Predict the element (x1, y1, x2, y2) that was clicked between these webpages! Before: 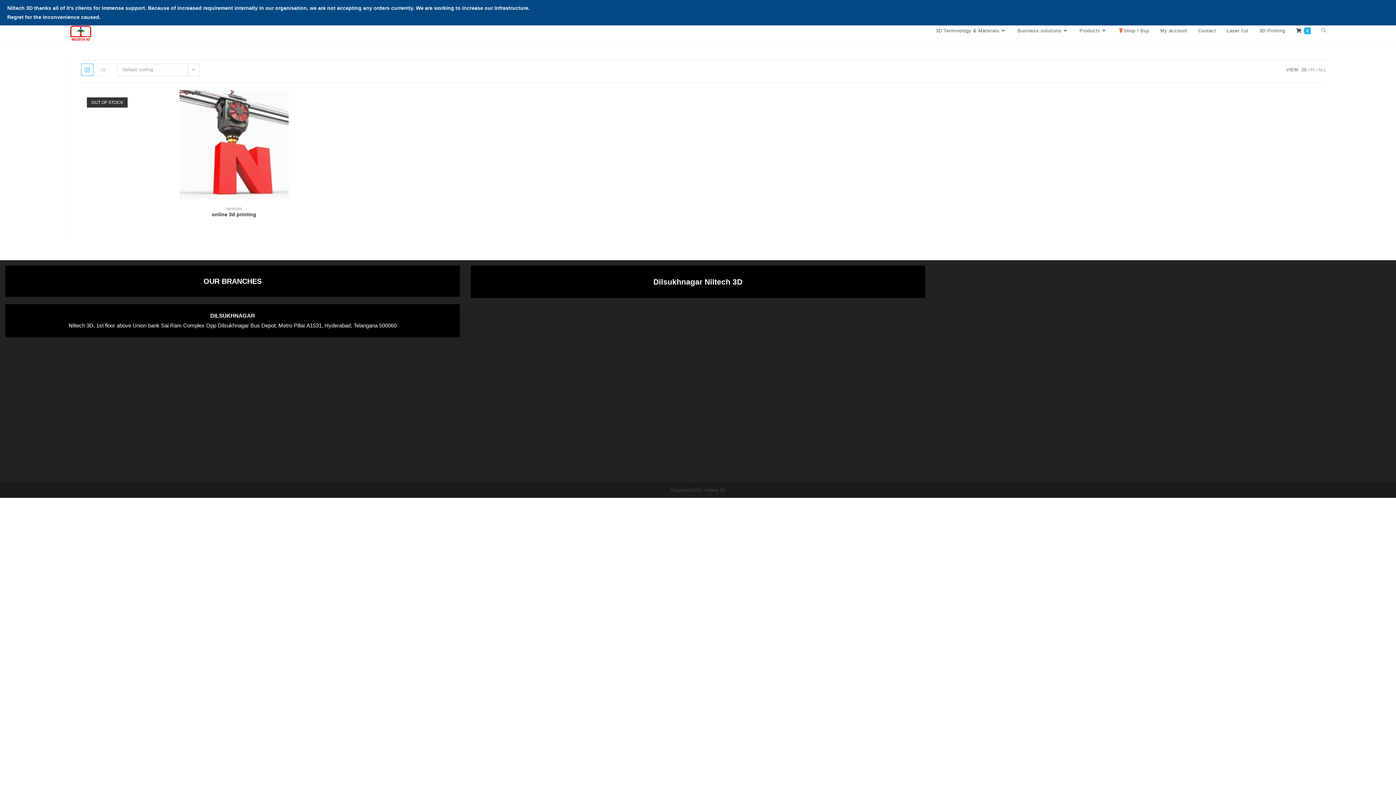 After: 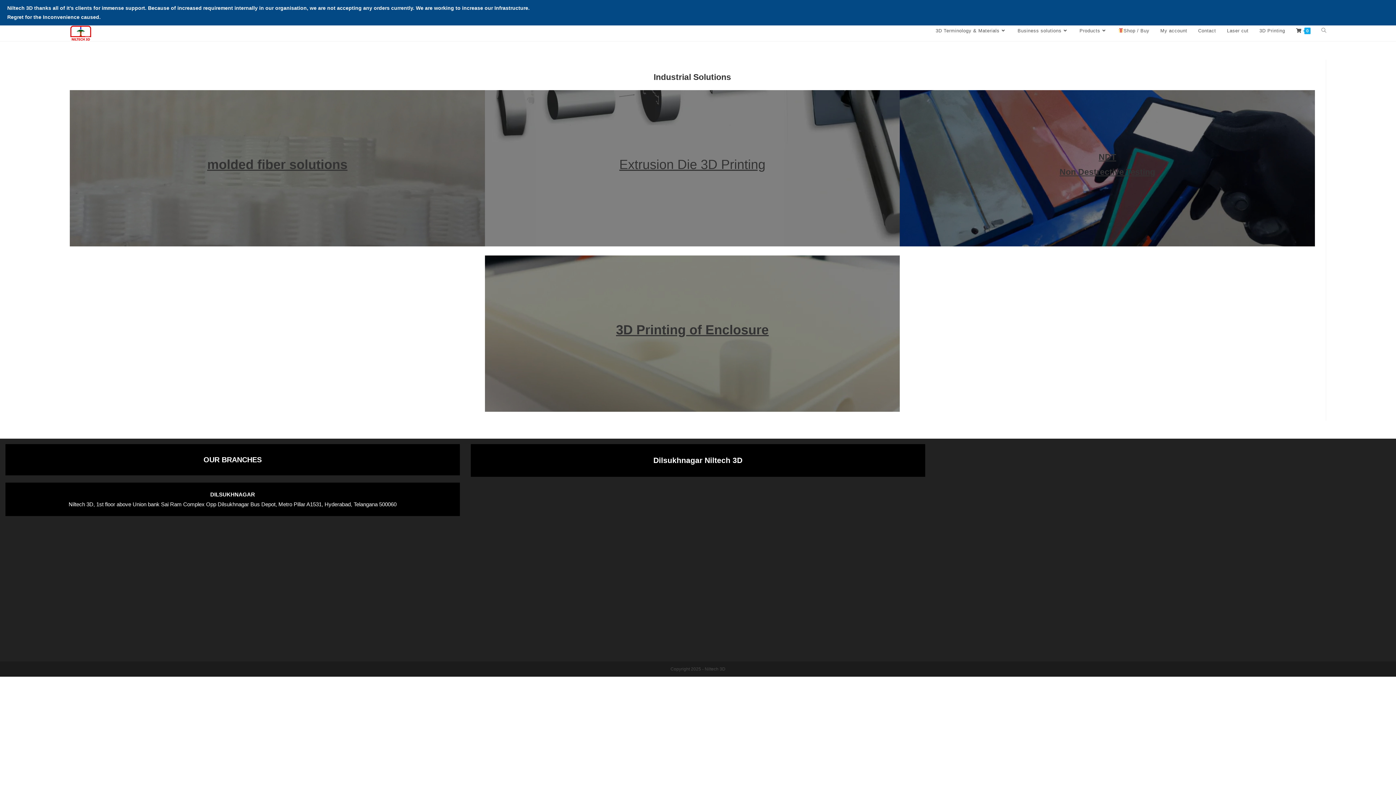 Action: bbox: (1012, 25, 1074, 36) label: Business solutions